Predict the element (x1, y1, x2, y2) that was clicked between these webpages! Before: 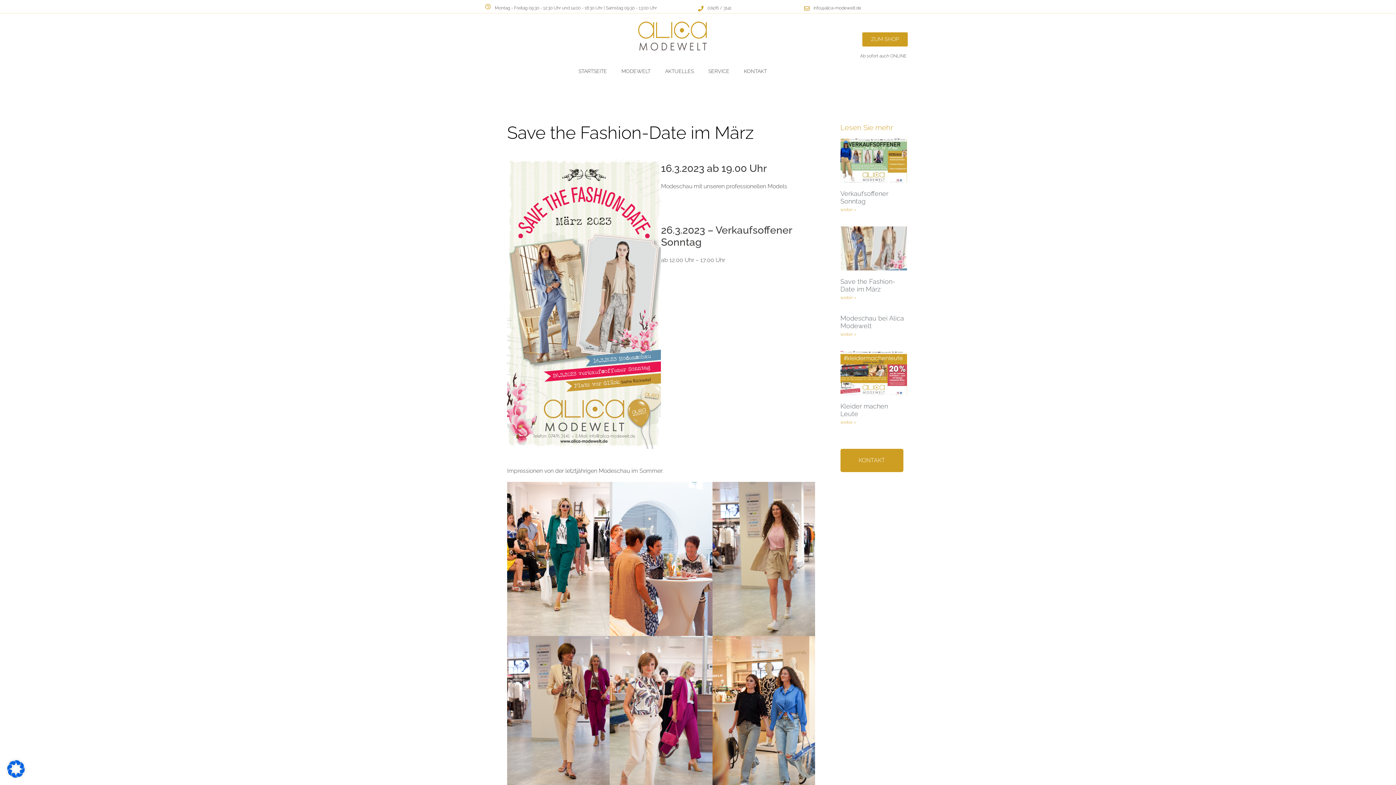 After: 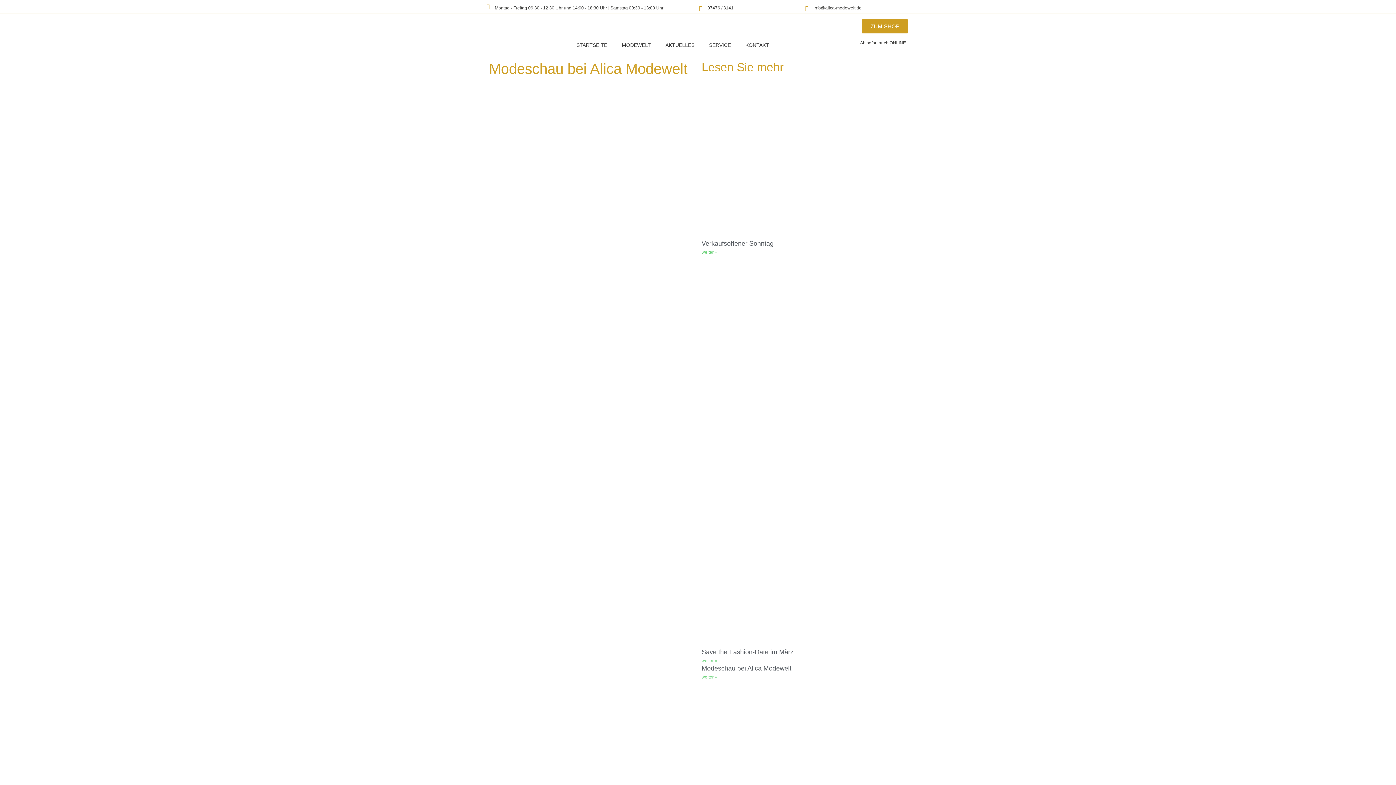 Action: label: Read more about Modeschau bei Alica Modewelt bbox: (840, 332, 856, 337)